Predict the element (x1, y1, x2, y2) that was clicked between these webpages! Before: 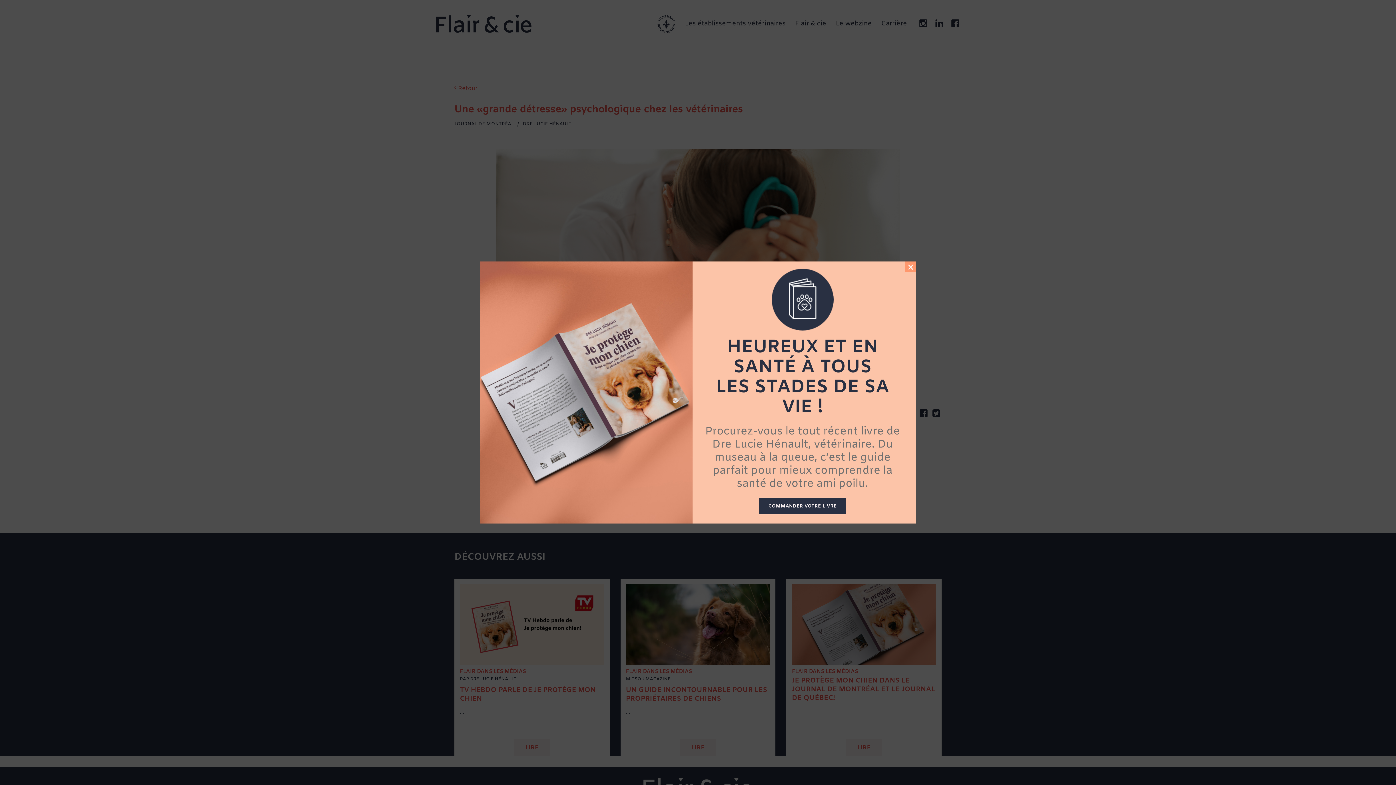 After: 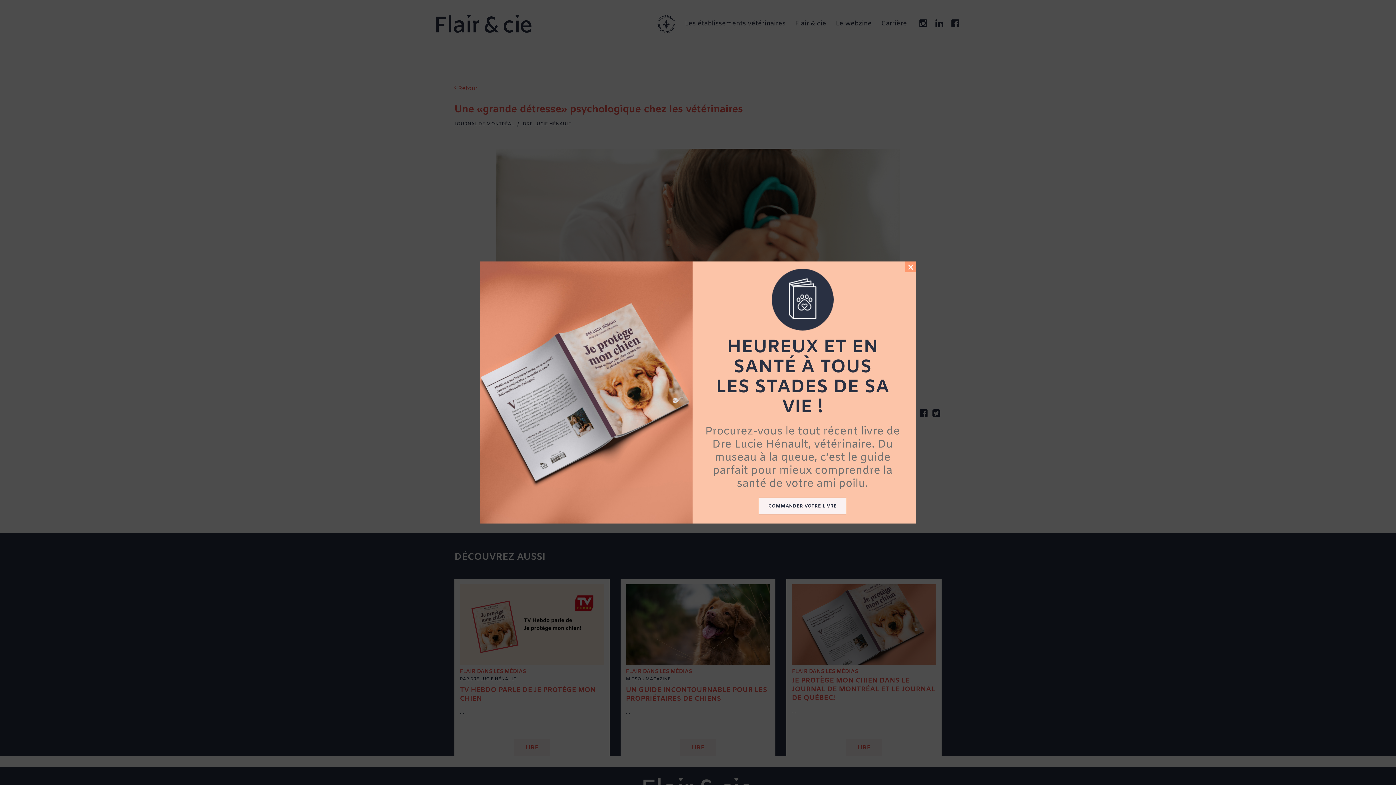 Action: label: COMMANDER VOTRE LIVRE bbox: (758, 497, 846, 514)